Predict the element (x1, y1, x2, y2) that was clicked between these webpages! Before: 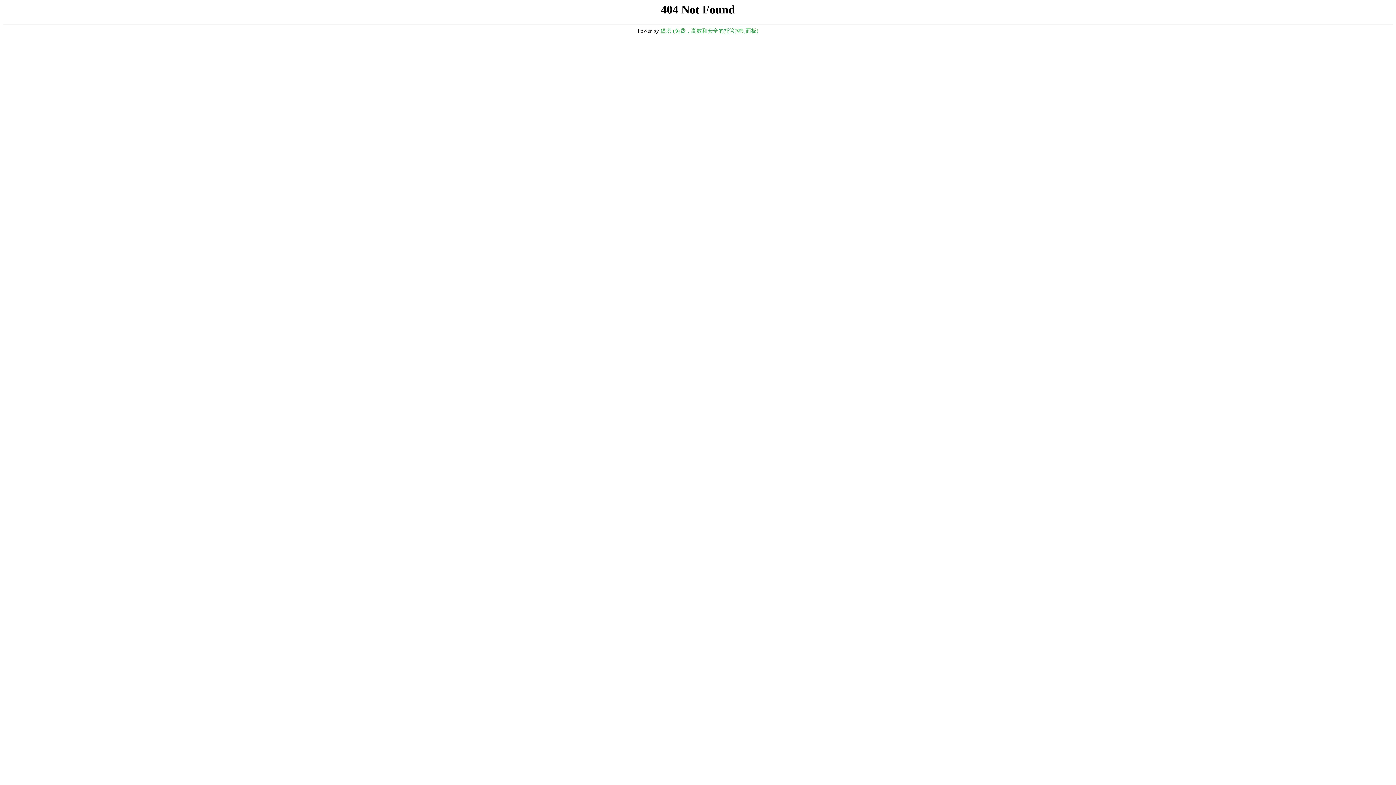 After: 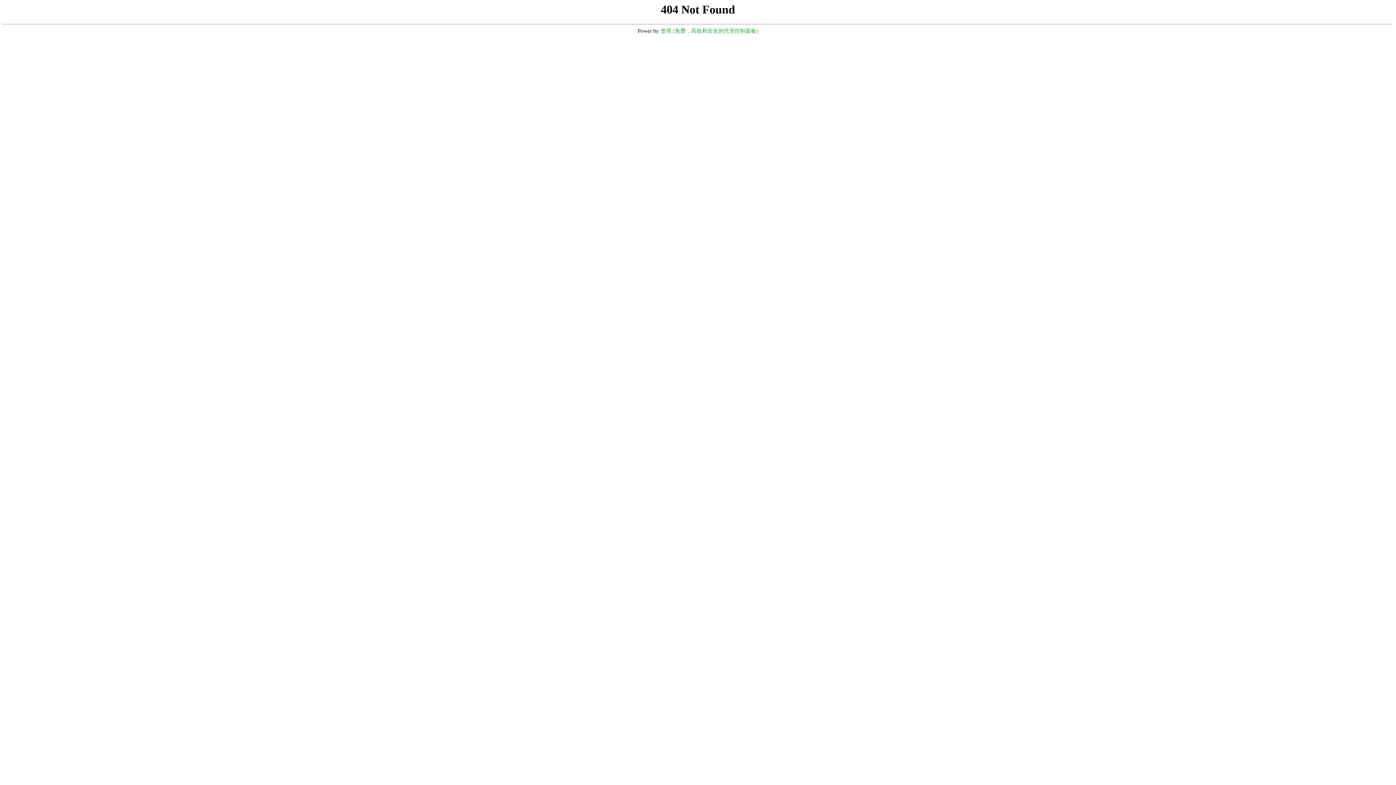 Action: label: 堡塔 (免费，高效和安全的托管控制面板) bbox: (660, 28, 758, 33)